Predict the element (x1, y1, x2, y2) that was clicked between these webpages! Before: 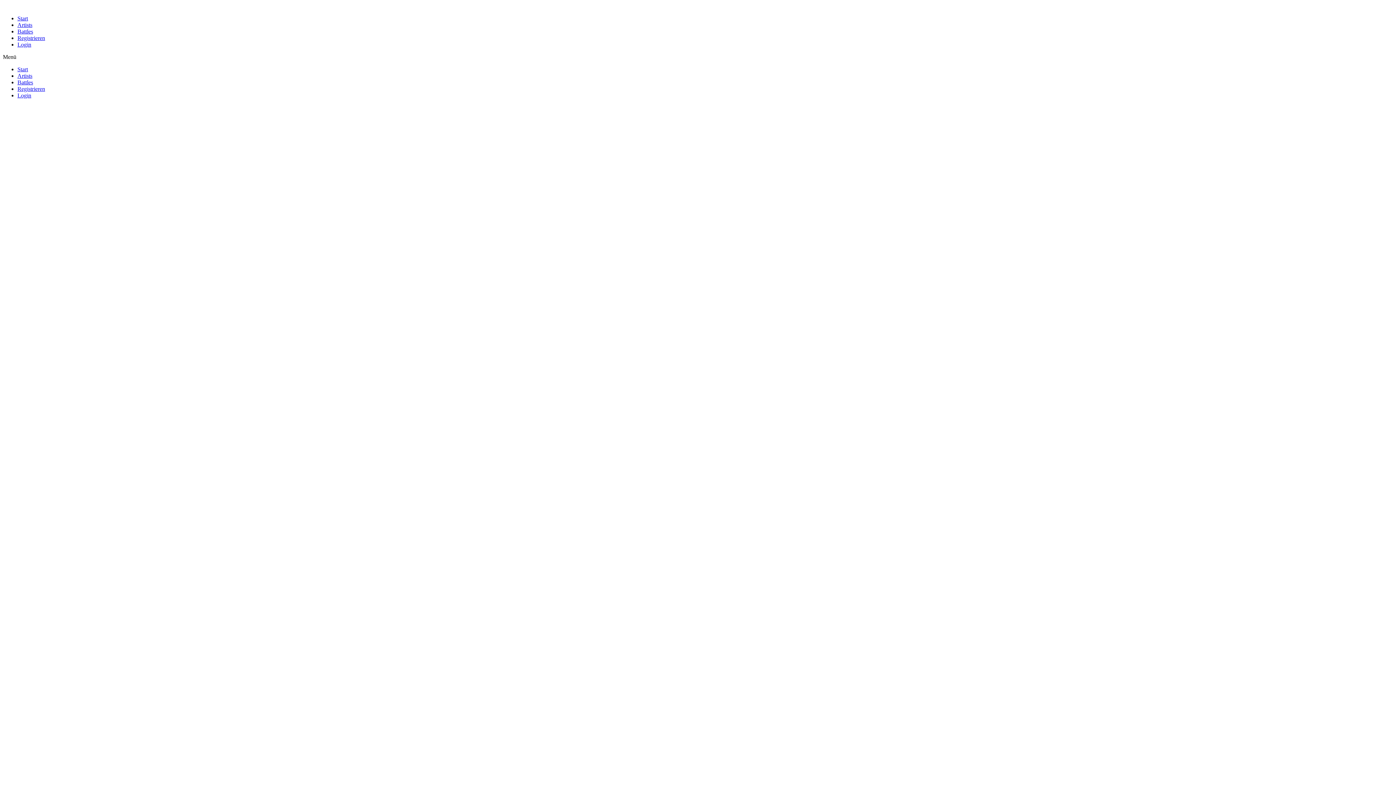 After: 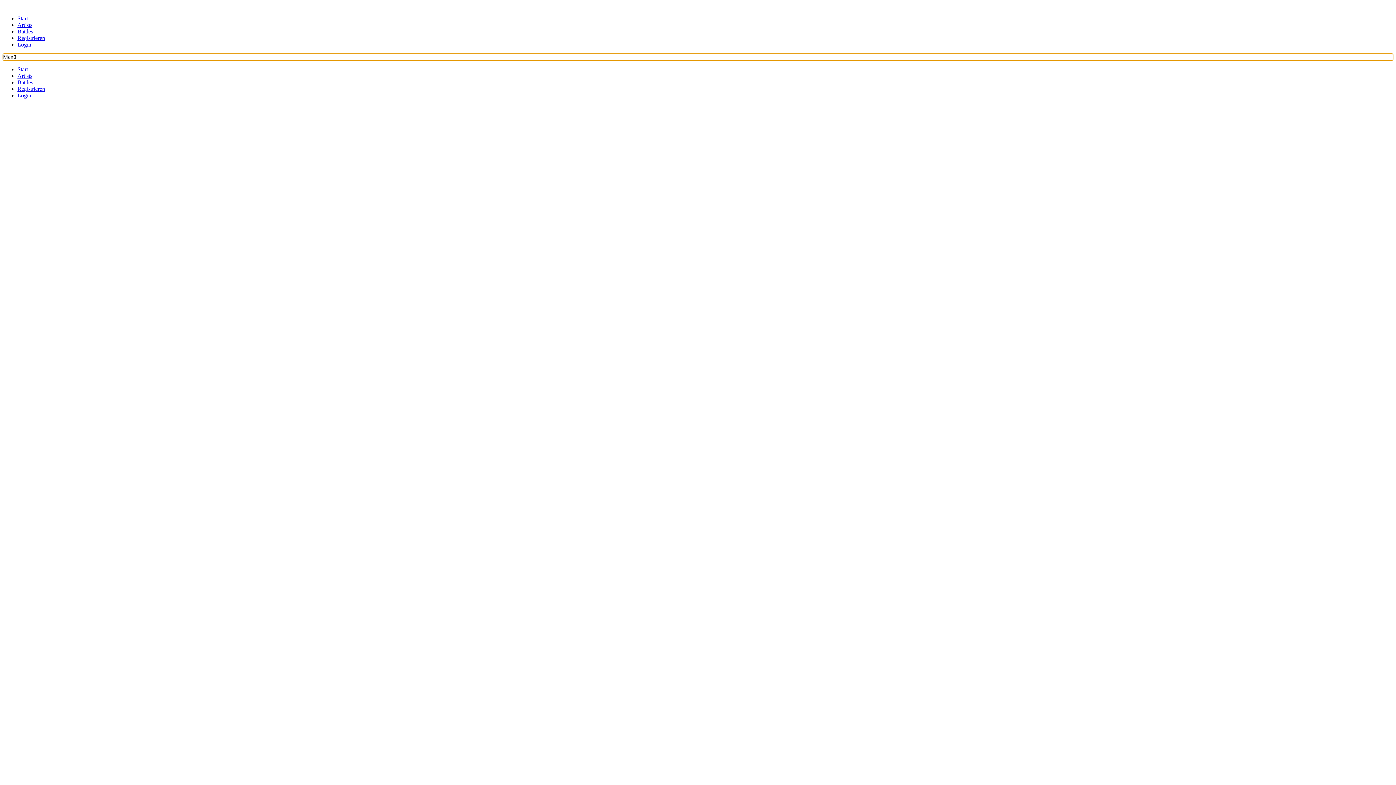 Action: bbox: (2, 53, 1393, 60) label: Menu Toggle